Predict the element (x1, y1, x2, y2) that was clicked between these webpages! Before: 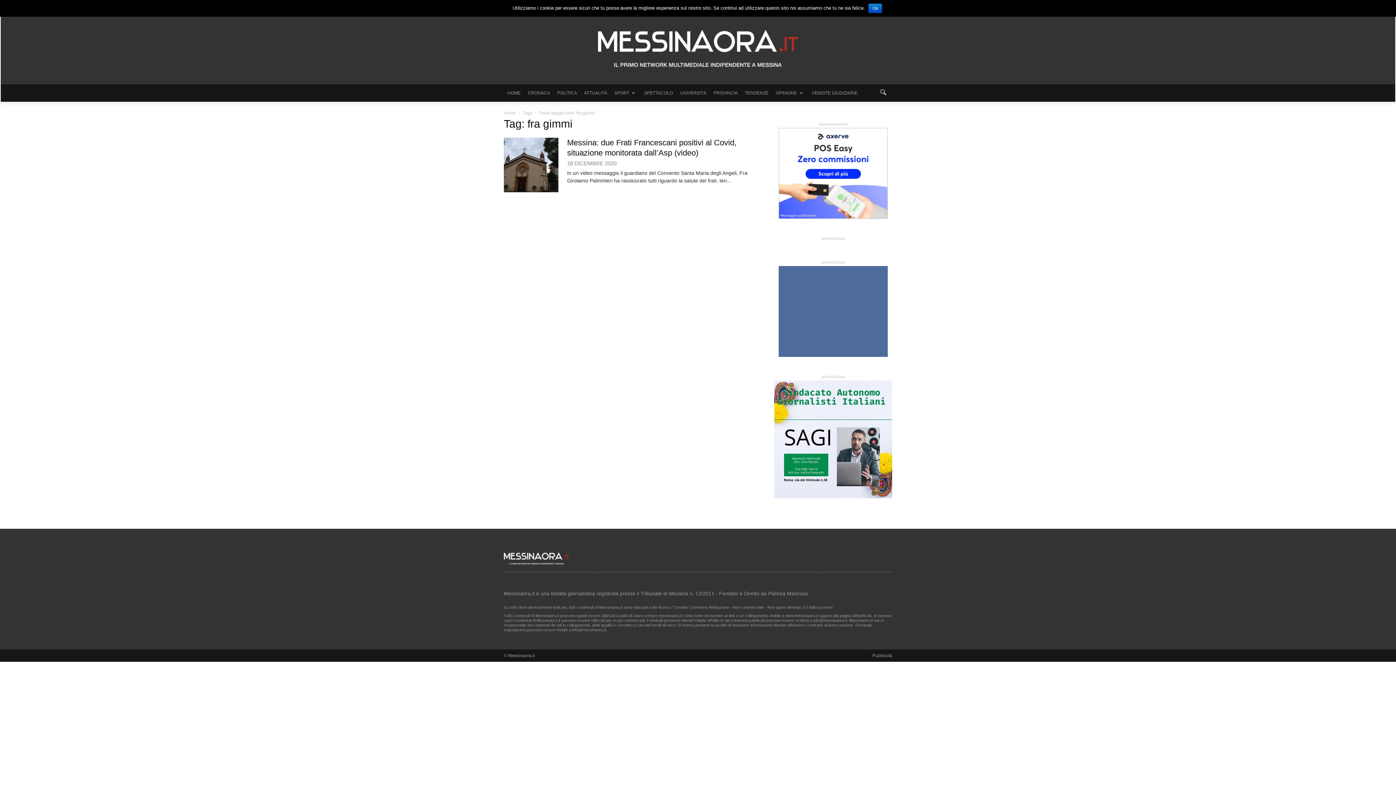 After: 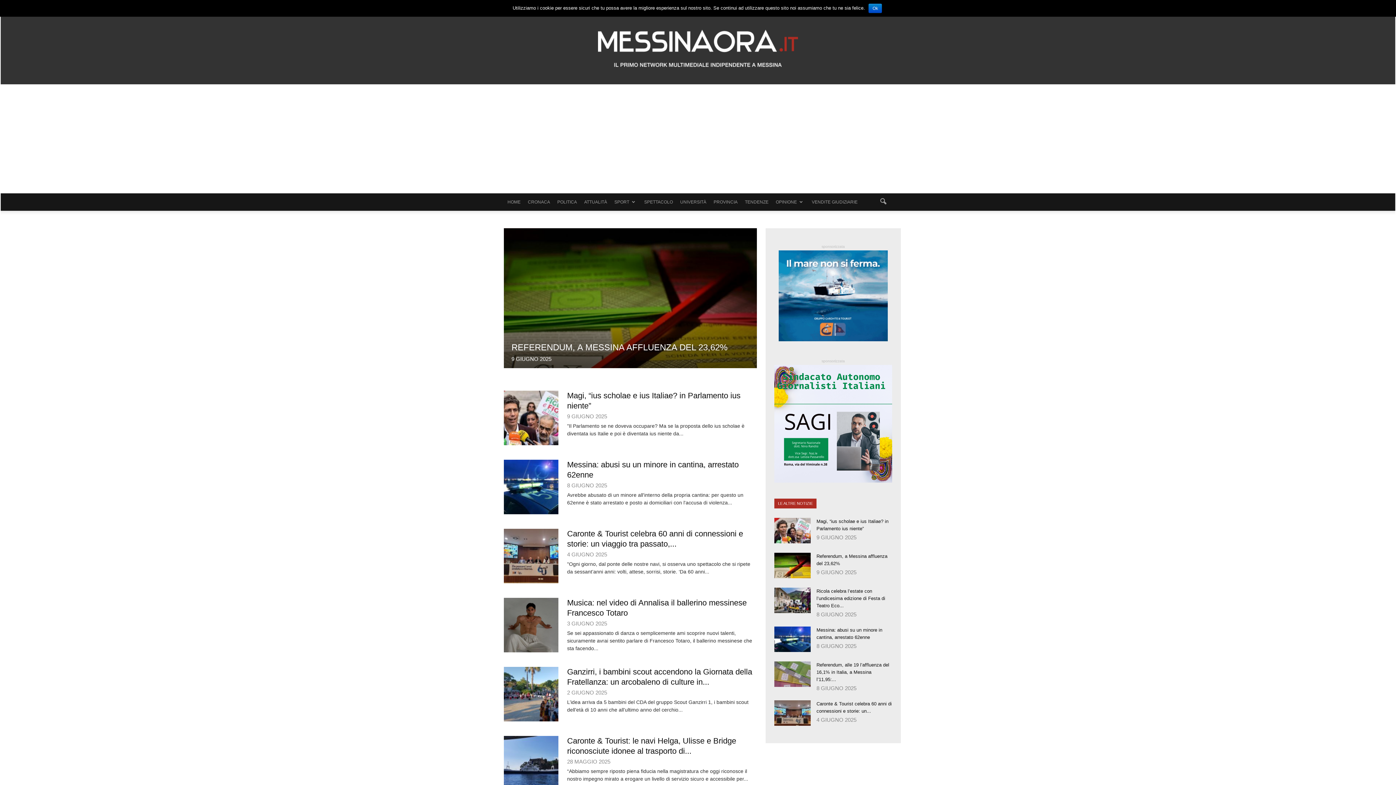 Action: bbox: (504, 560, 569, 565)